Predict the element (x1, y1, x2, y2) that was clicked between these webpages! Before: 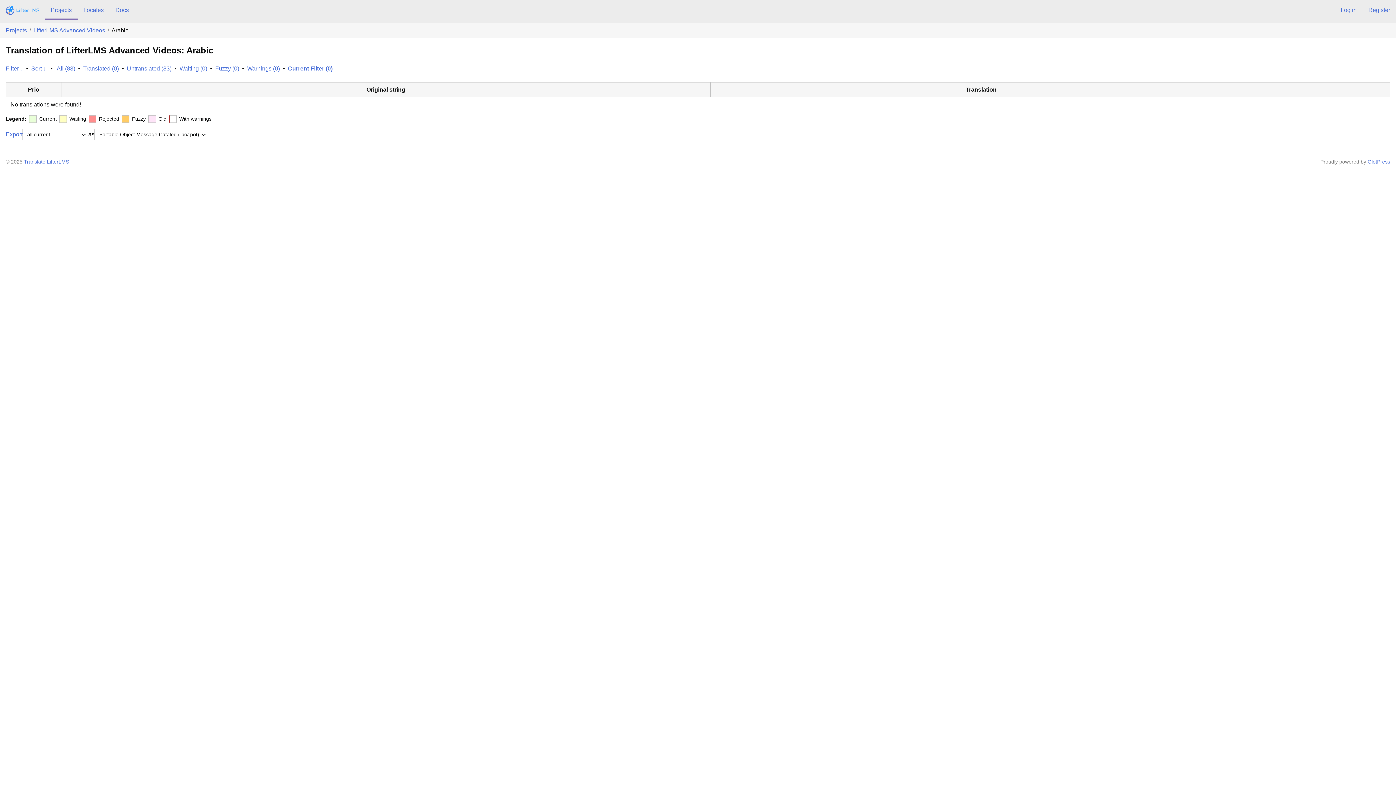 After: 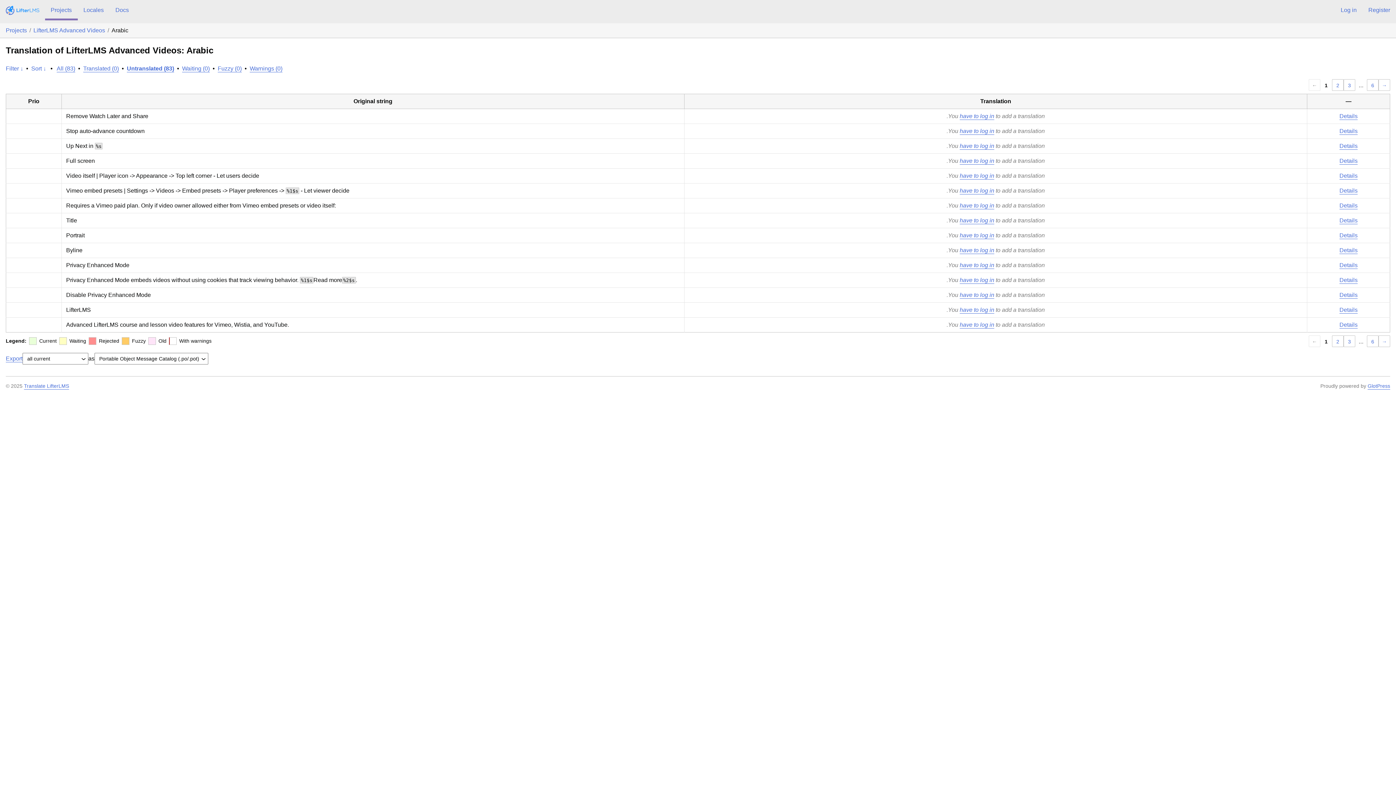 Action: bbox: (126, 65, 171, 71) label: Untranslated (83)